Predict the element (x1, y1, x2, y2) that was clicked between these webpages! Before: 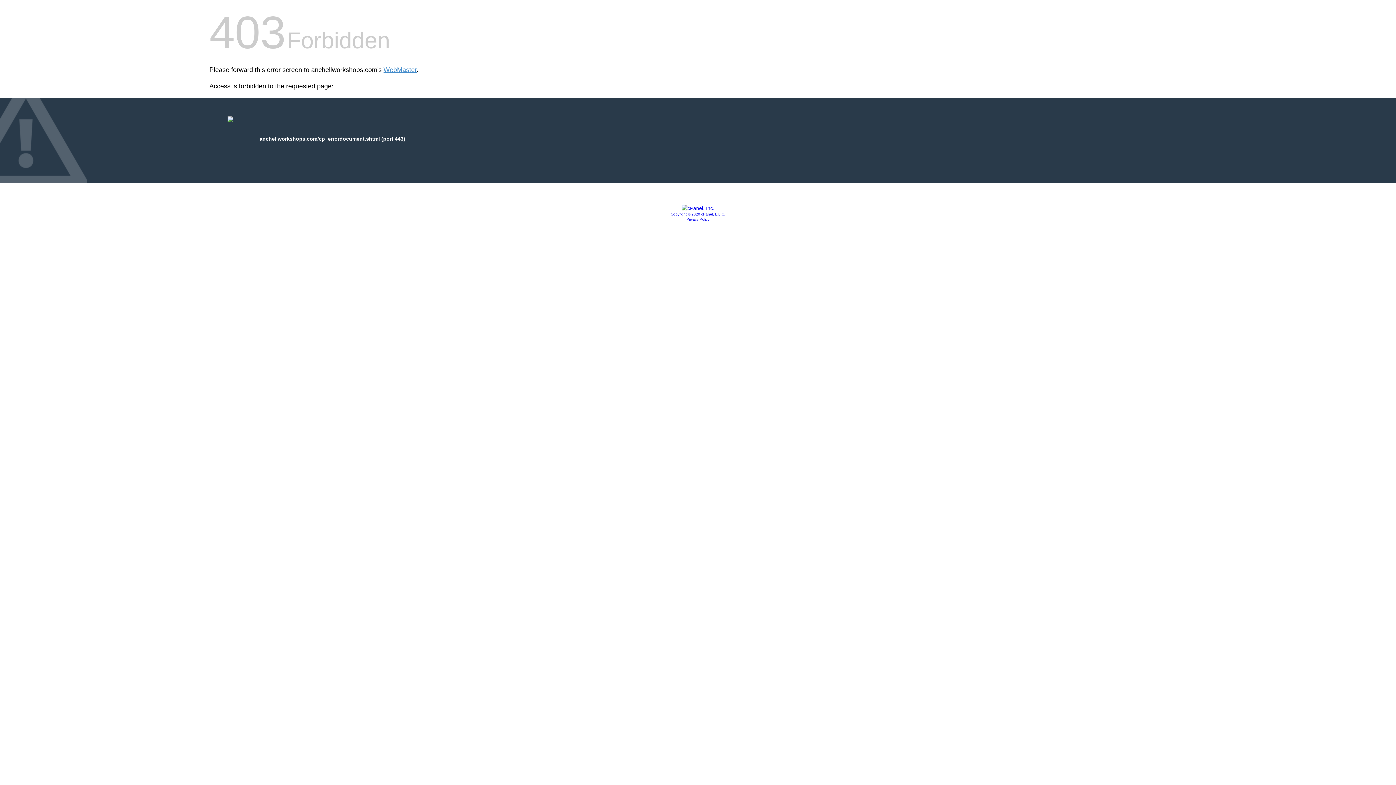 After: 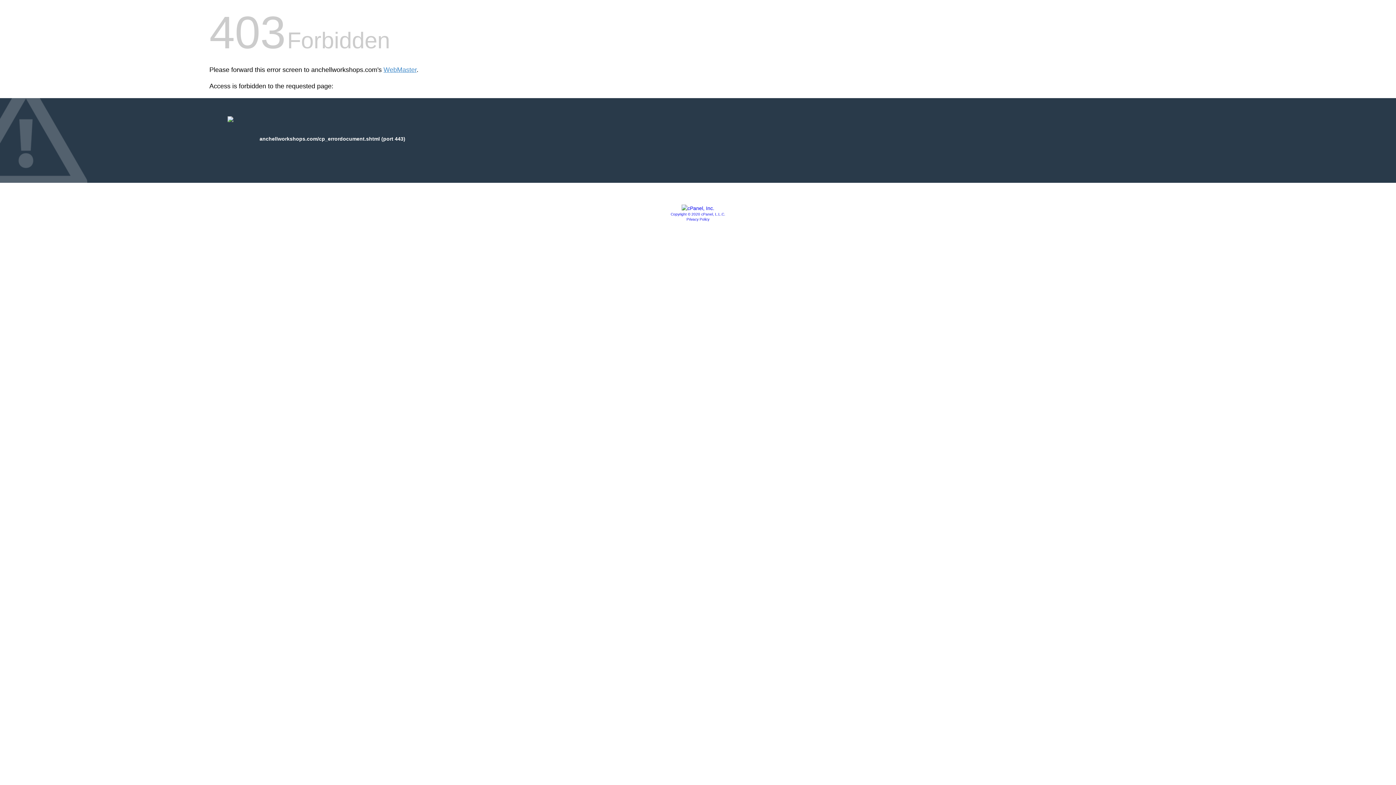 Action: bbox: (681, 205, 714, 211)